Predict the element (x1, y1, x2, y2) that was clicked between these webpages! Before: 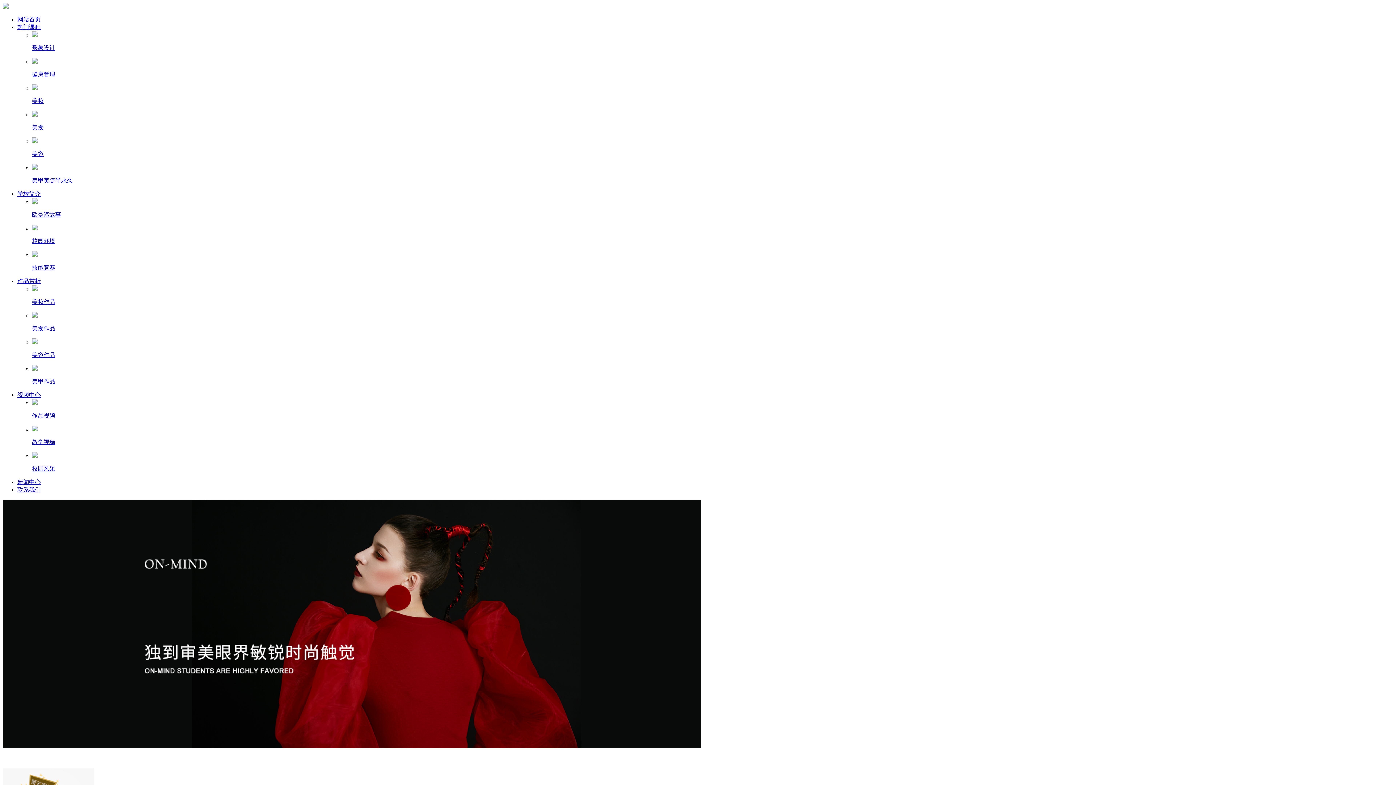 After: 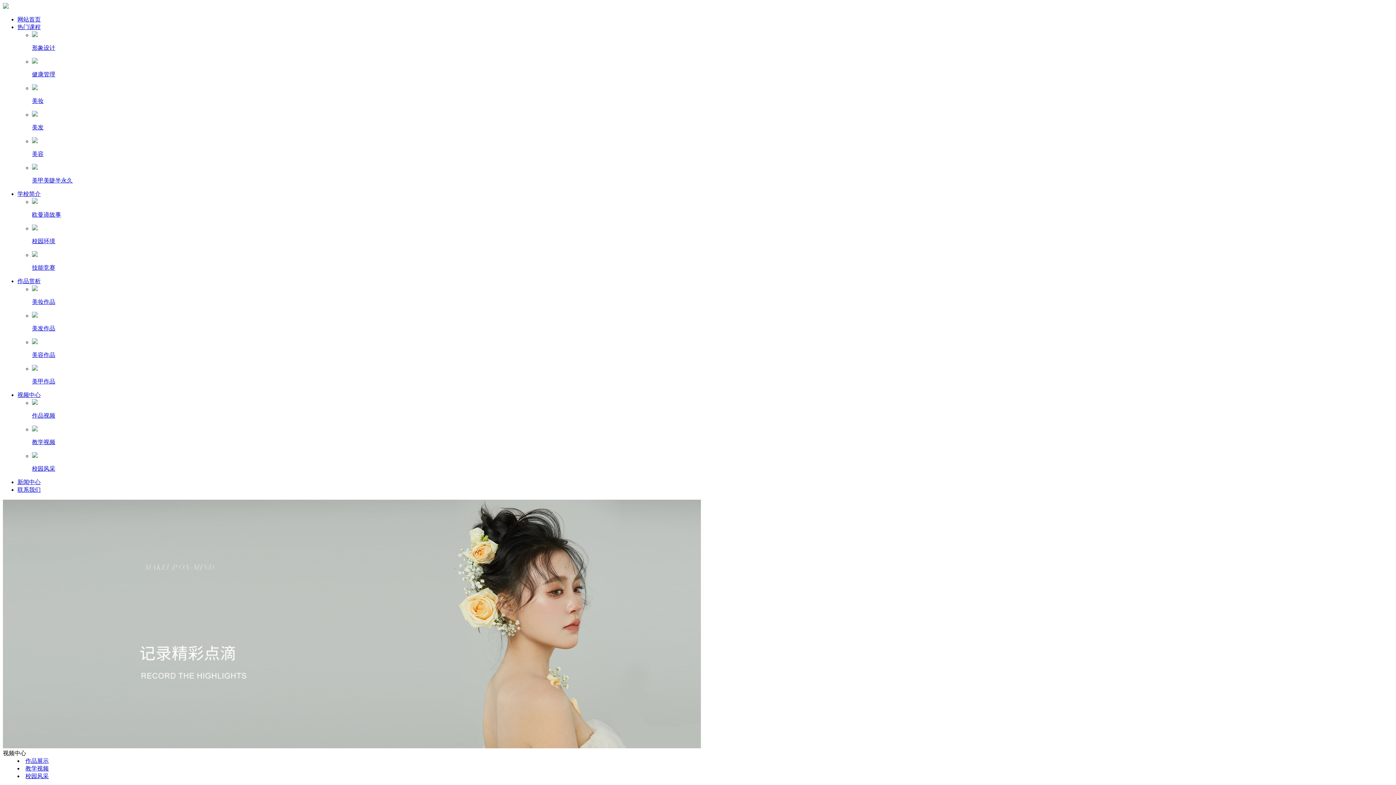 Action: label: 视频中心 bbox: (17, 392, 40, 398)